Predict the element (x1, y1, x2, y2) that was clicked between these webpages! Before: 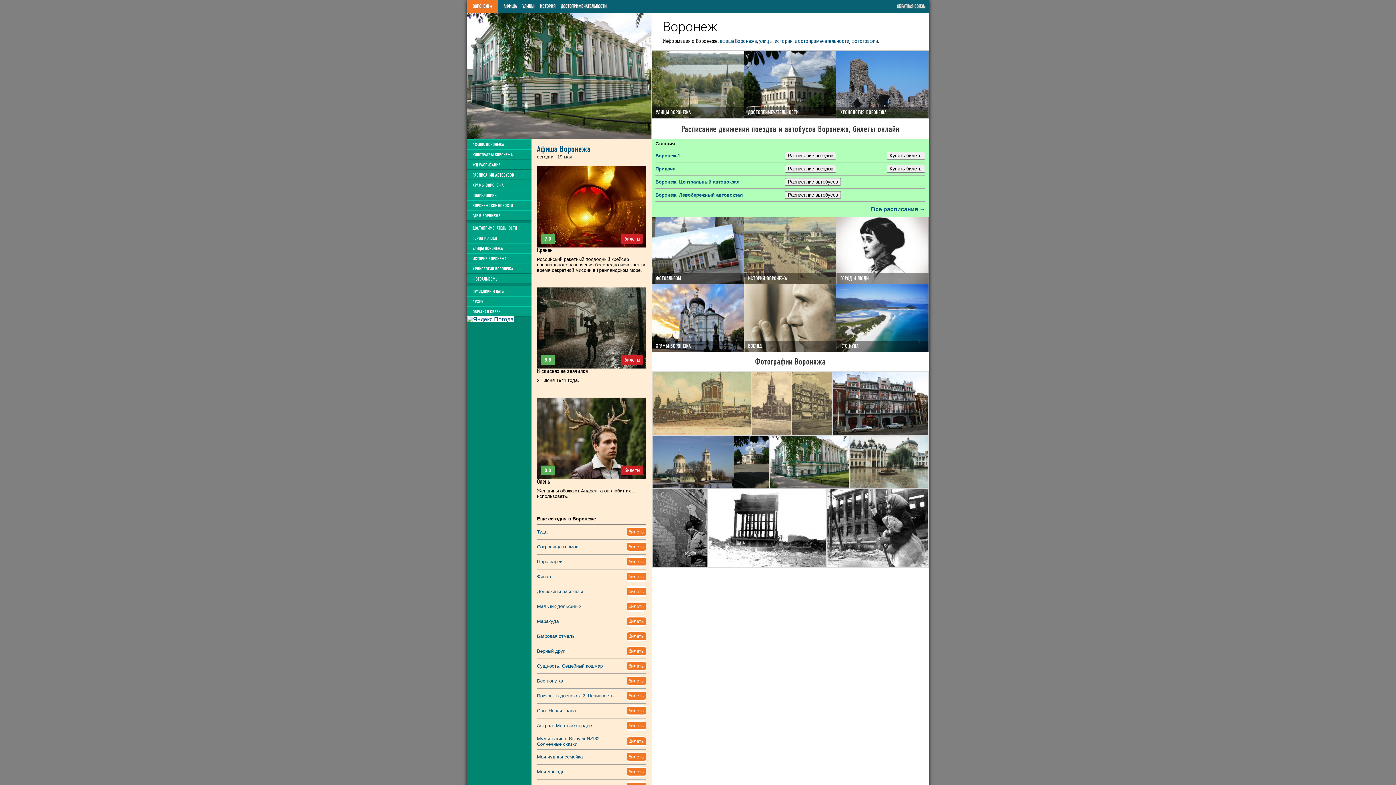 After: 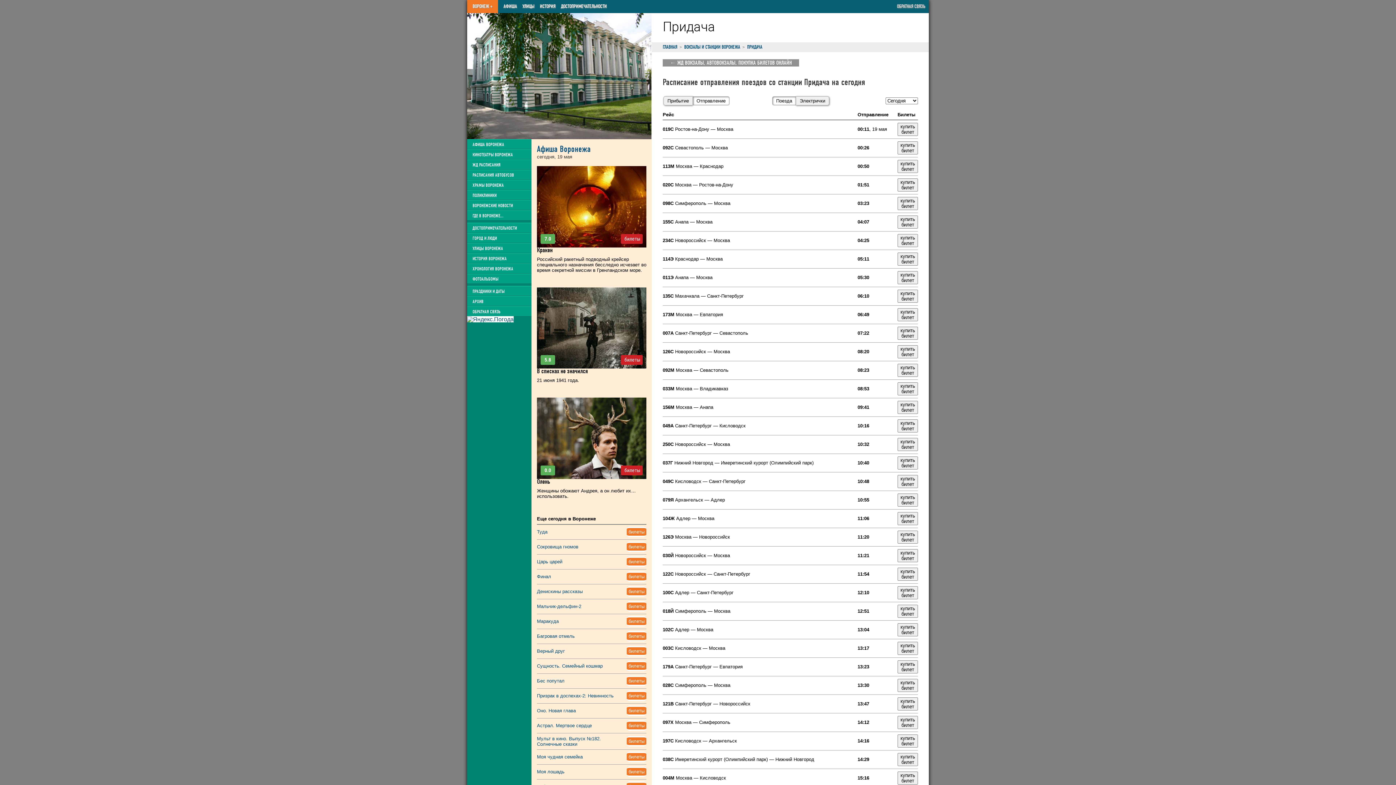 Action: bbox: (655, 166, 675, 171) label: Придача